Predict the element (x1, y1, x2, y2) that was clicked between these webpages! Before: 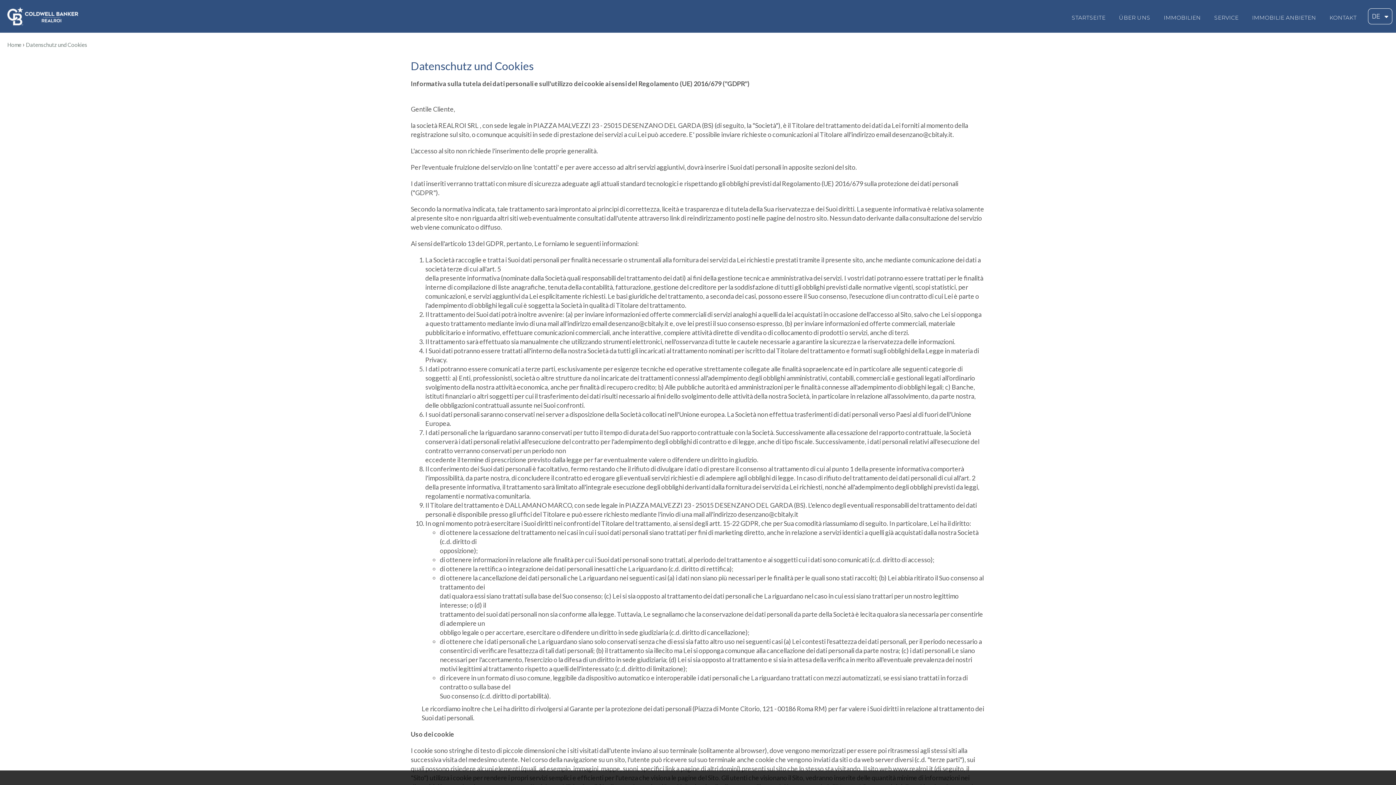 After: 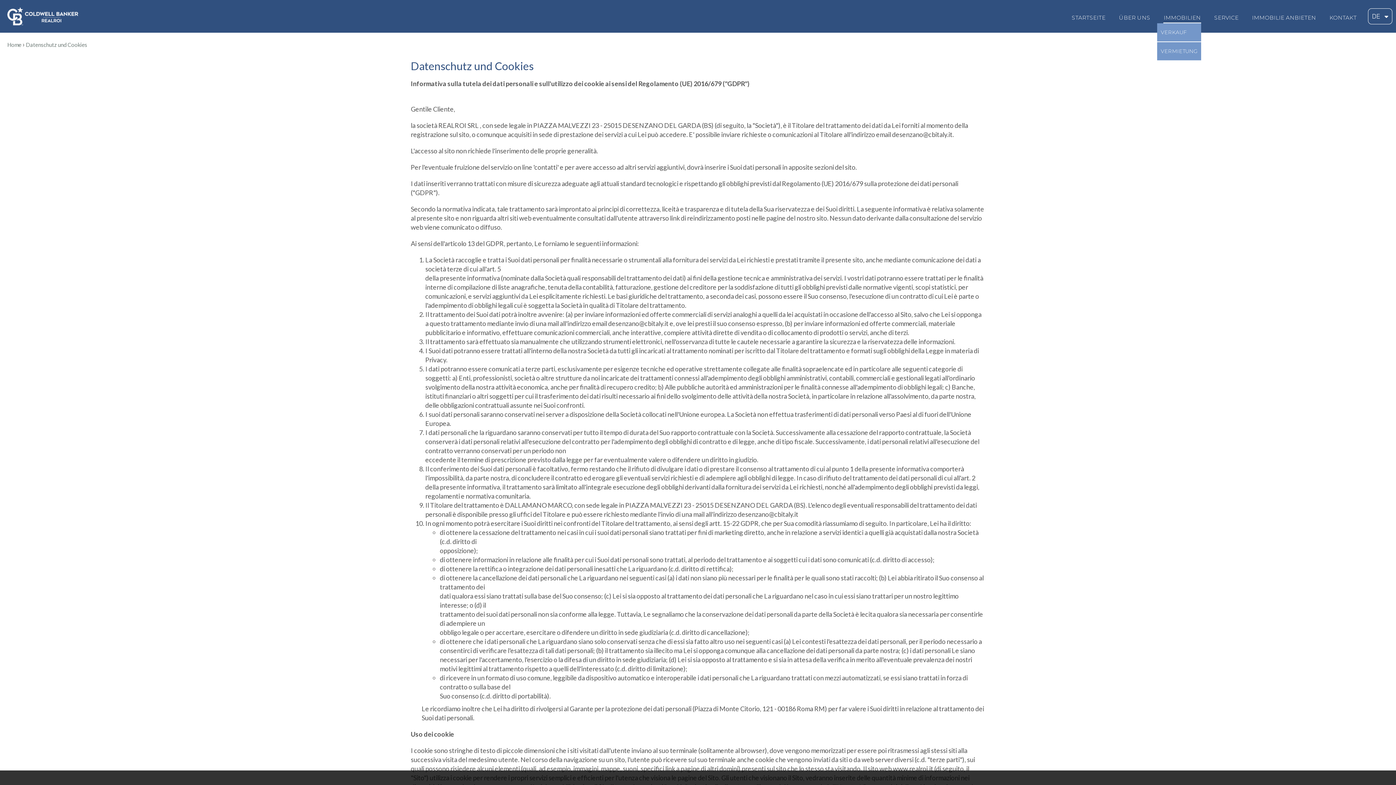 Action: bbox: (1163, 12, 1201, 23) label: IMMOBILIEN